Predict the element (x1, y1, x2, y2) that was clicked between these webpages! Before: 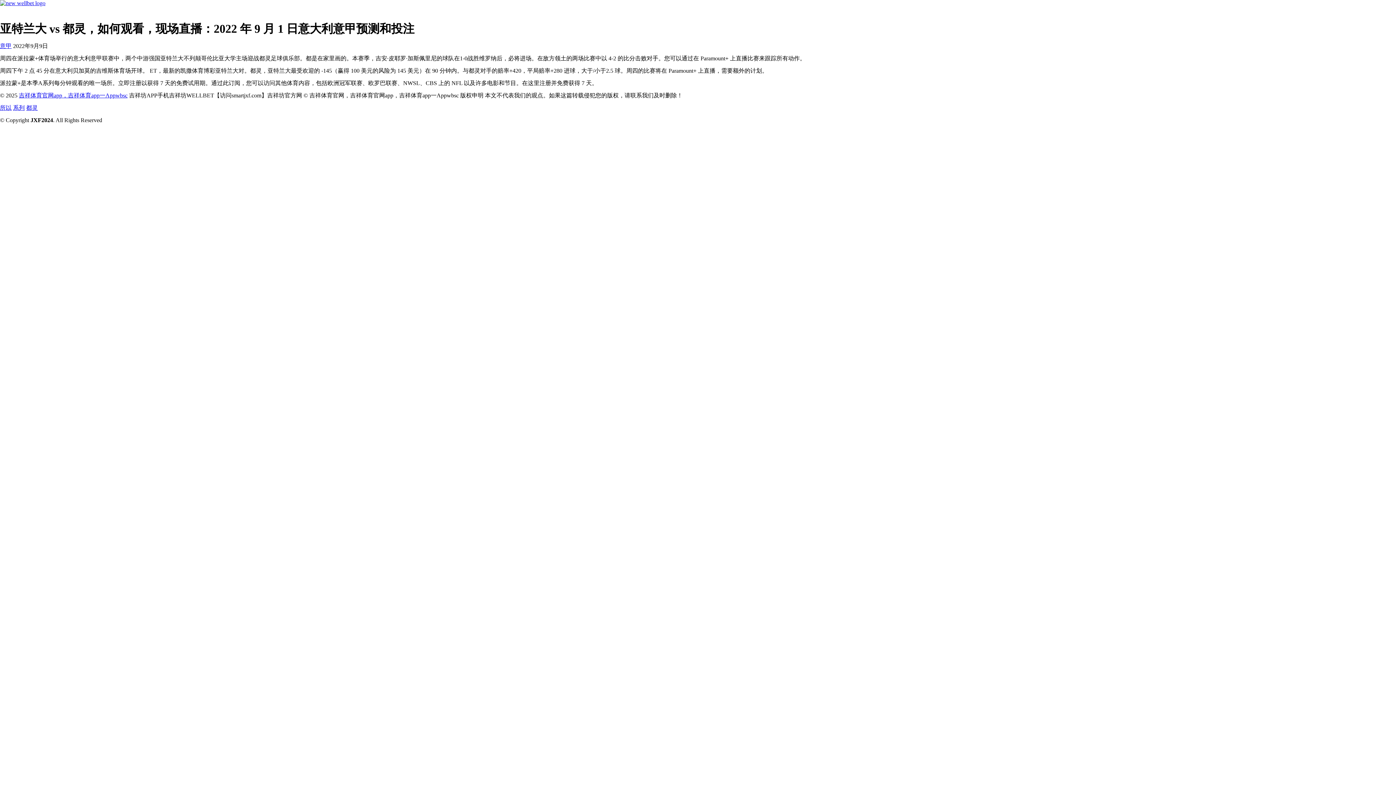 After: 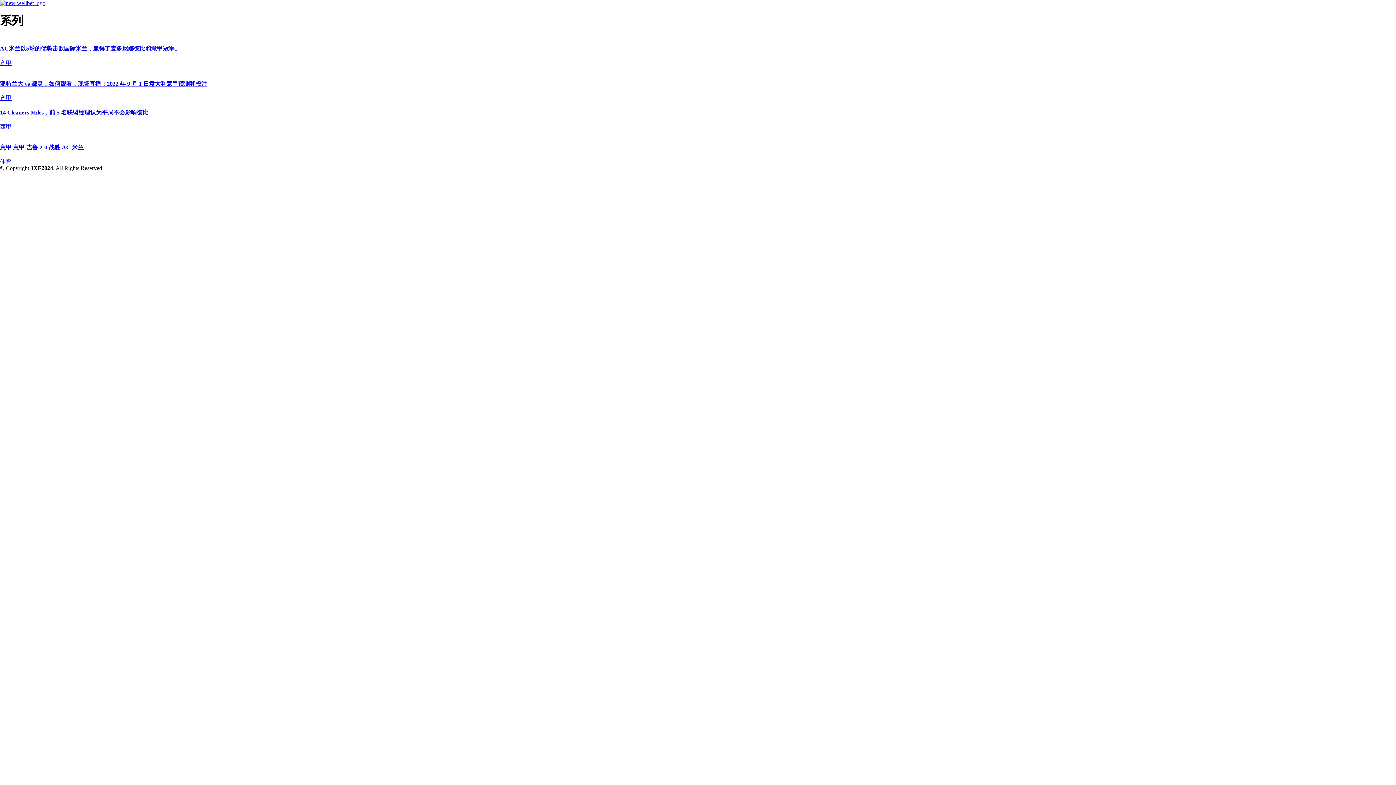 Action: label: 系列 bbox: (13, 104, 24, 111)